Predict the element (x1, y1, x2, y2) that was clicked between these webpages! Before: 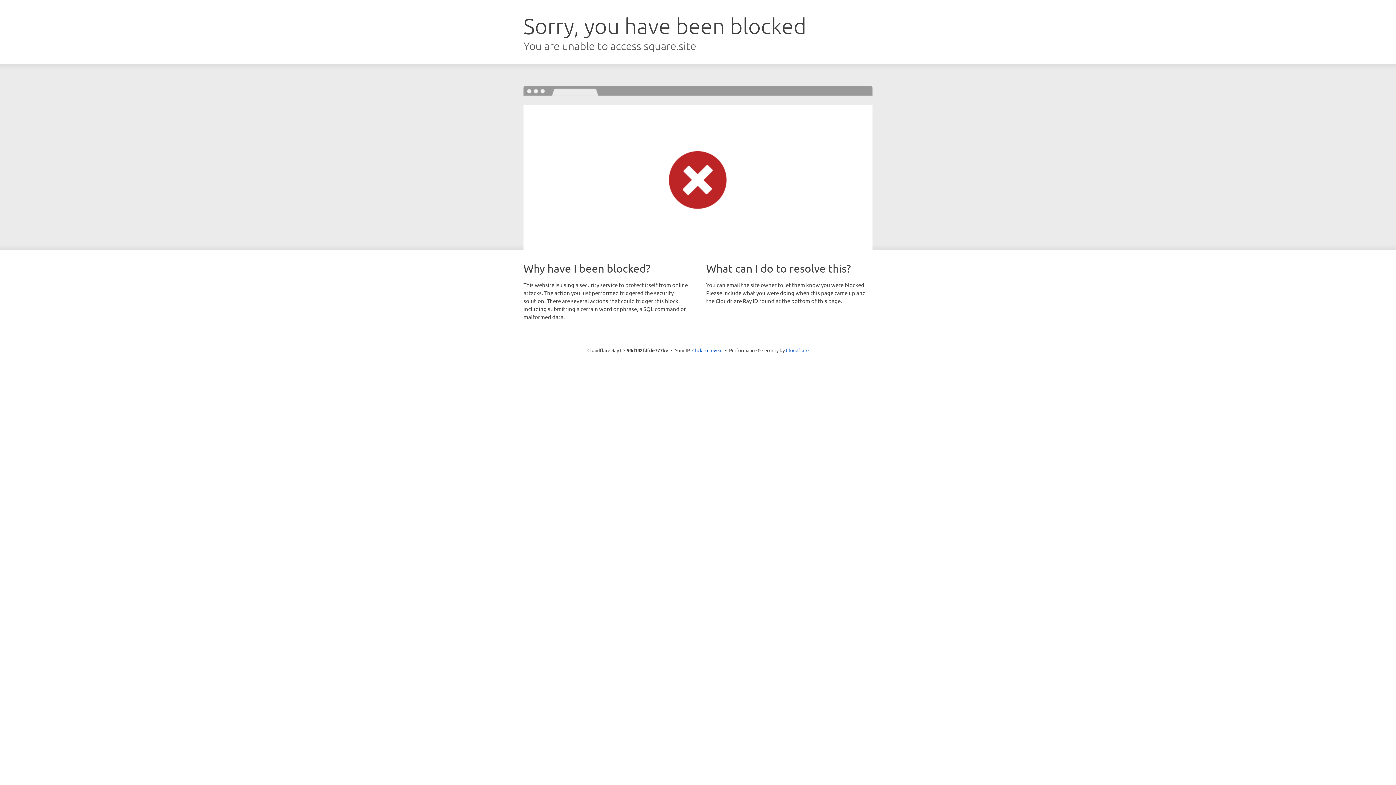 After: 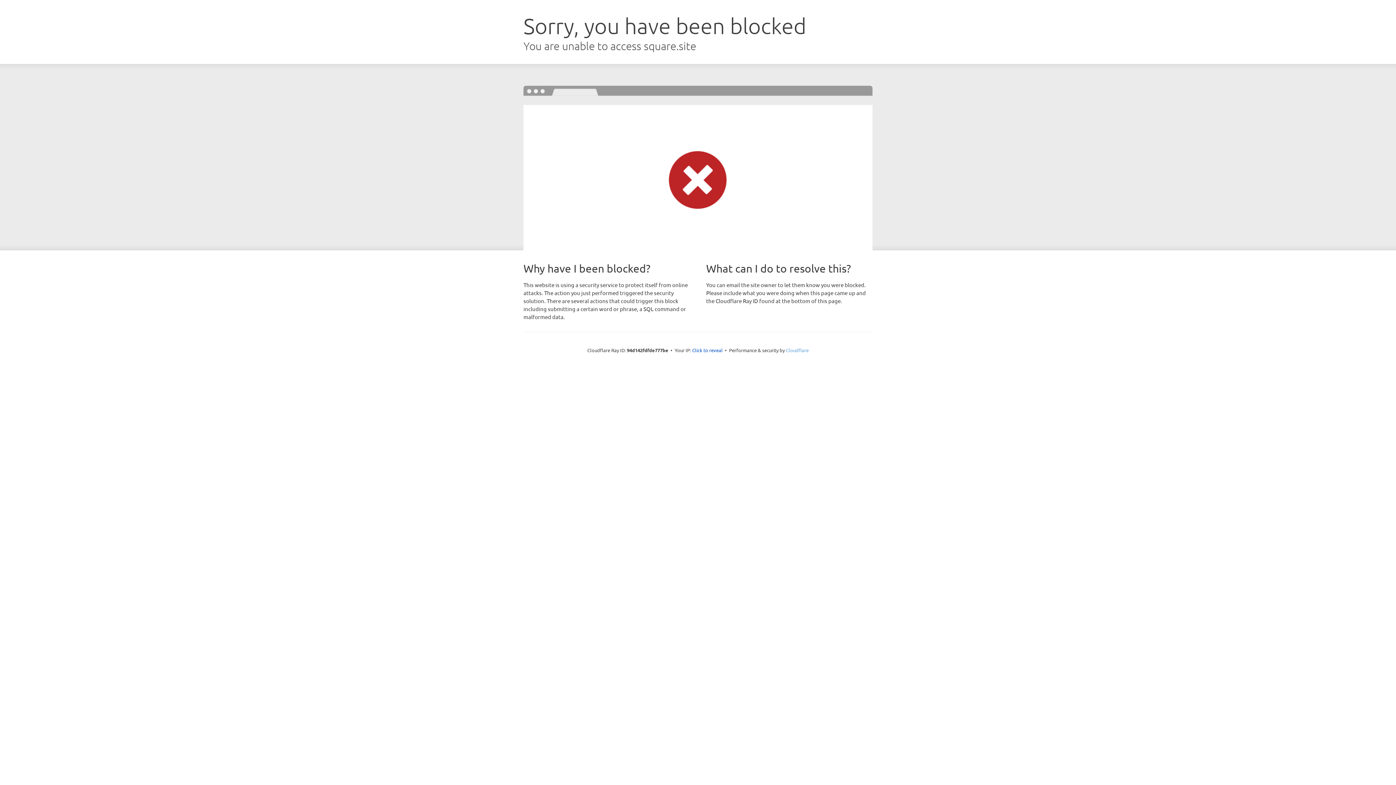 Action: label: Cloudflare bbox: (786, 347, 808, 353)